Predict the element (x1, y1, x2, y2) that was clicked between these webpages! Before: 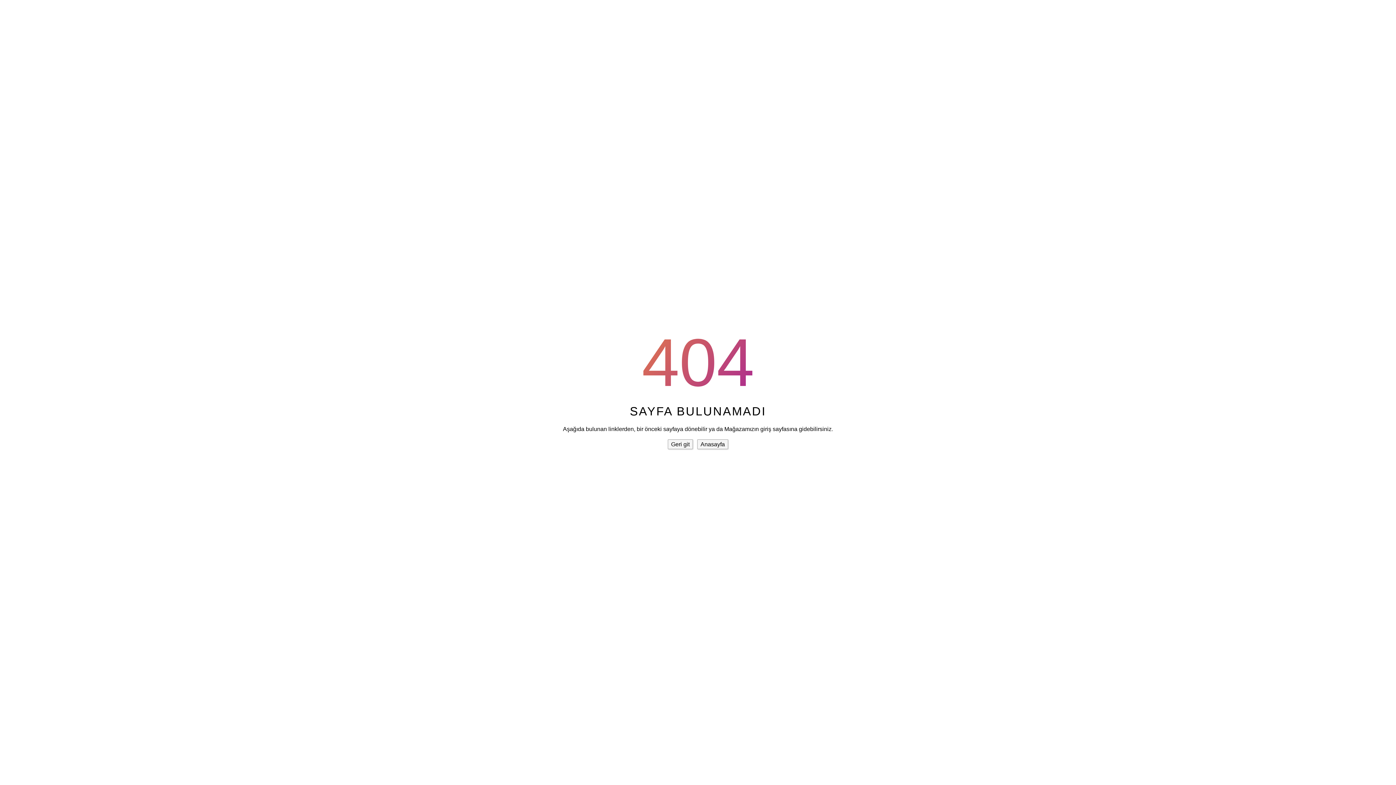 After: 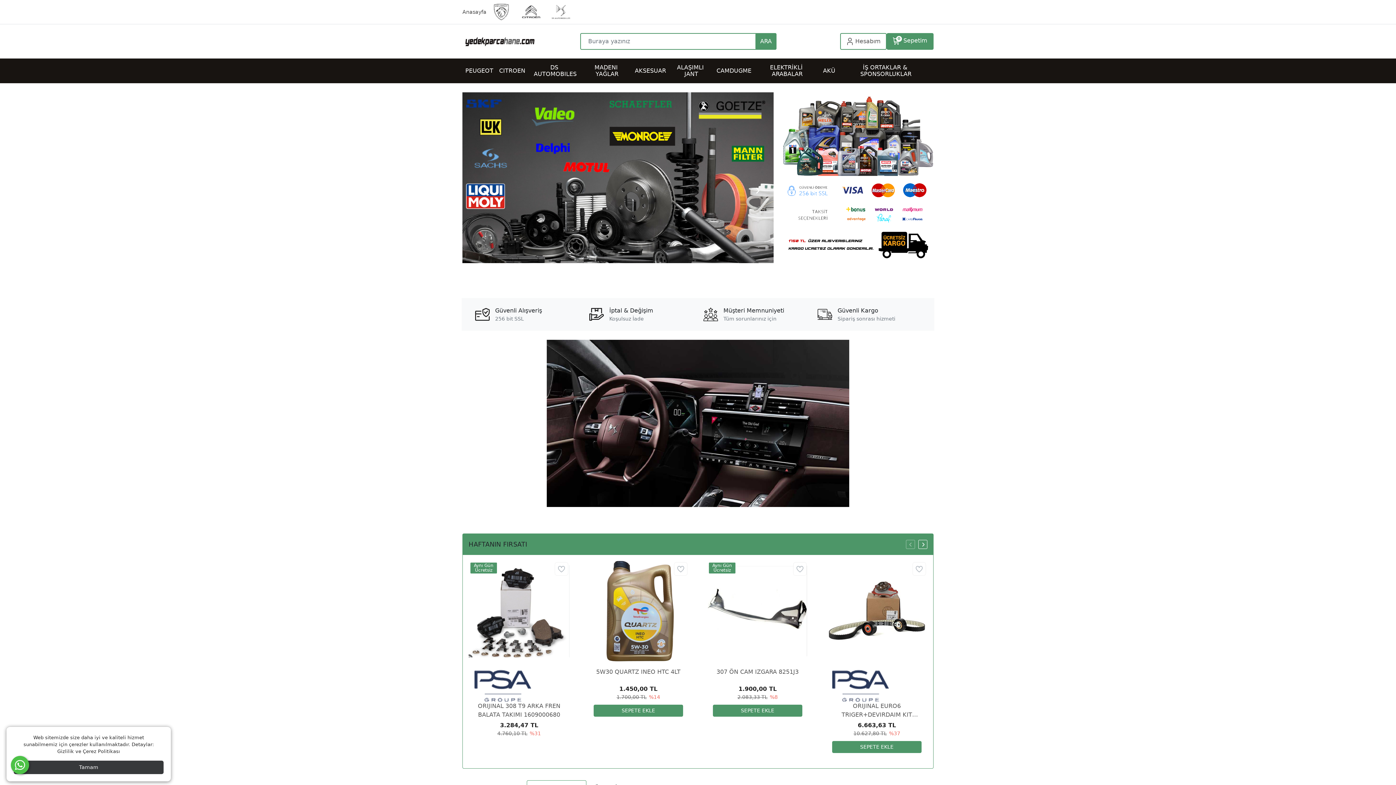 Action: bbox: (697, 439, 728, 449) label: Anasayfa